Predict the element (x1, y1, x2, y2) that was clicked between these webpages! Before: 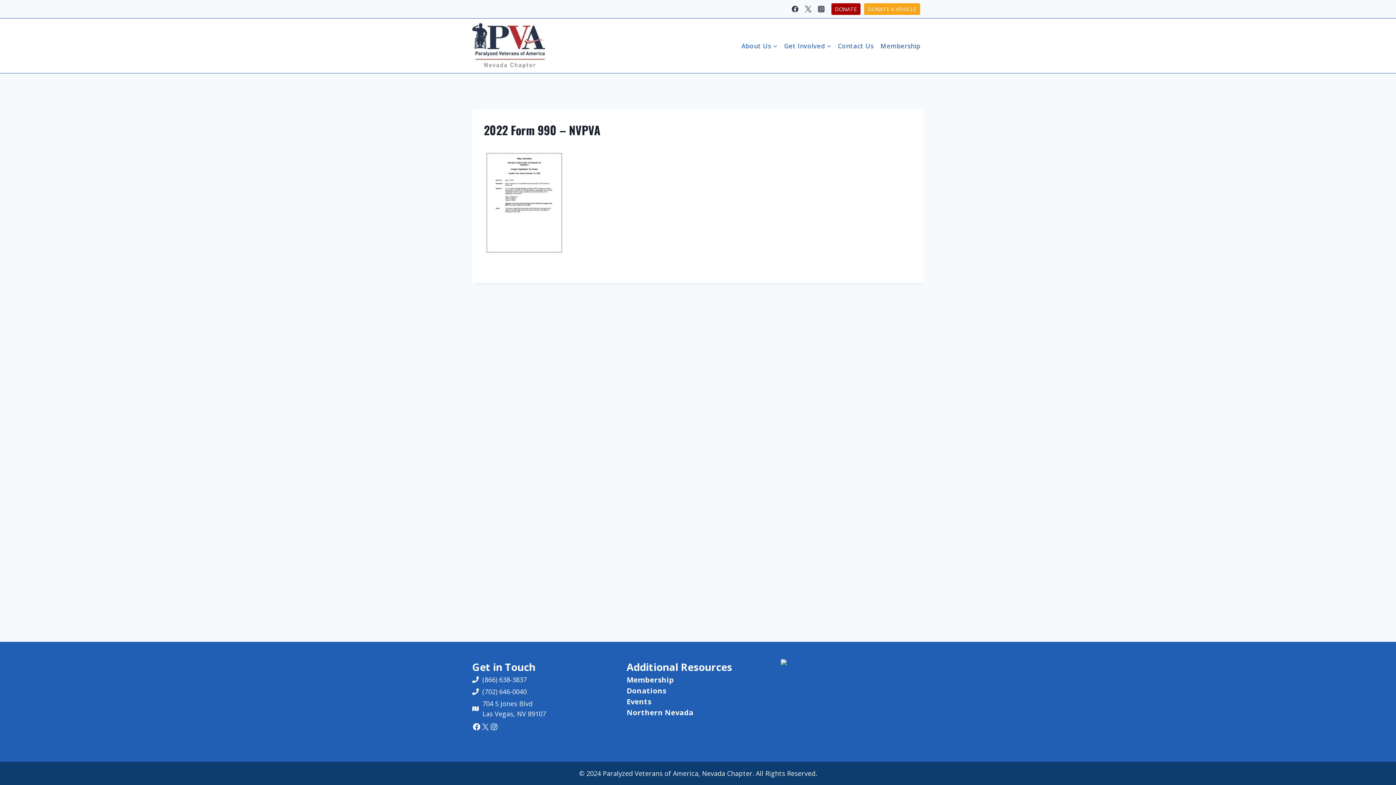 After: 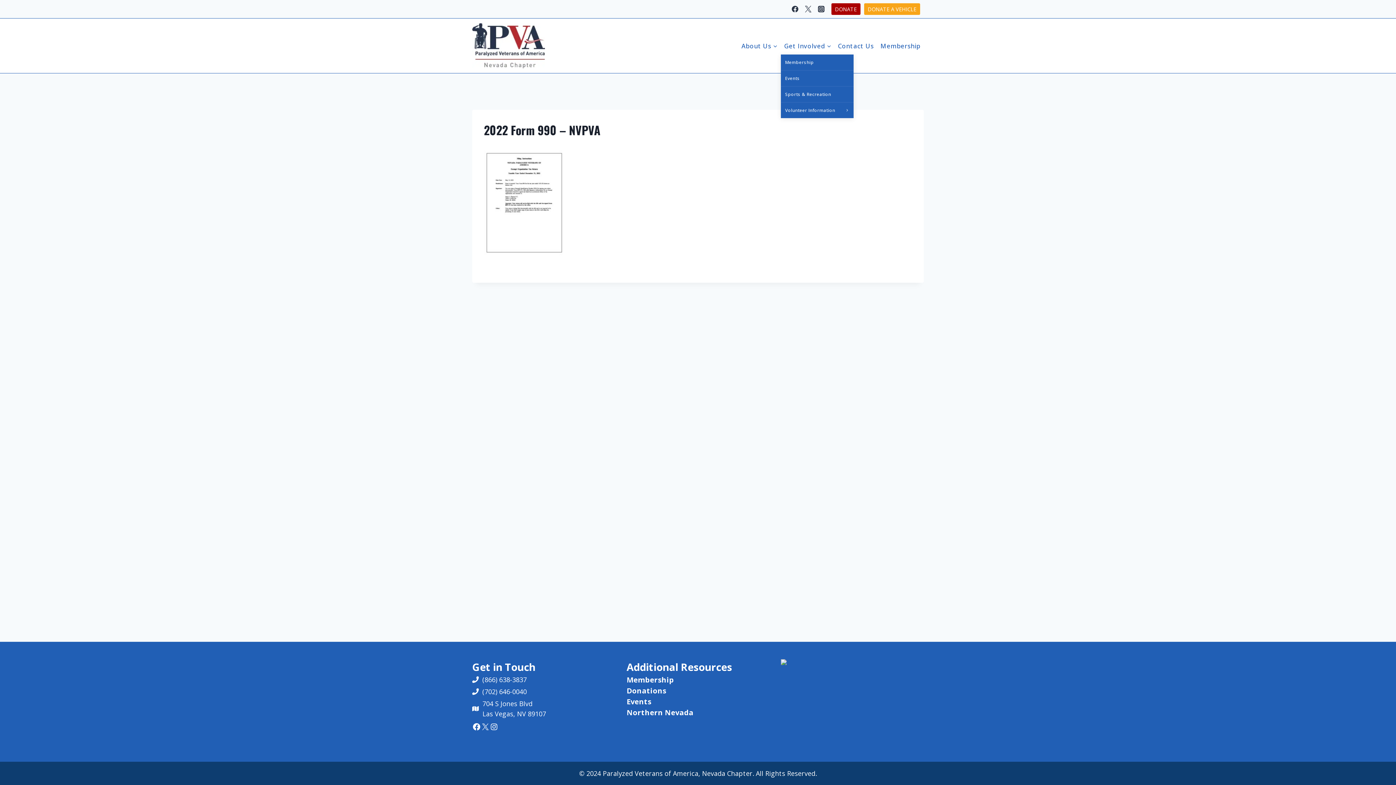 Action: label: Get Involved bbox: (780, 37, 834, 54)